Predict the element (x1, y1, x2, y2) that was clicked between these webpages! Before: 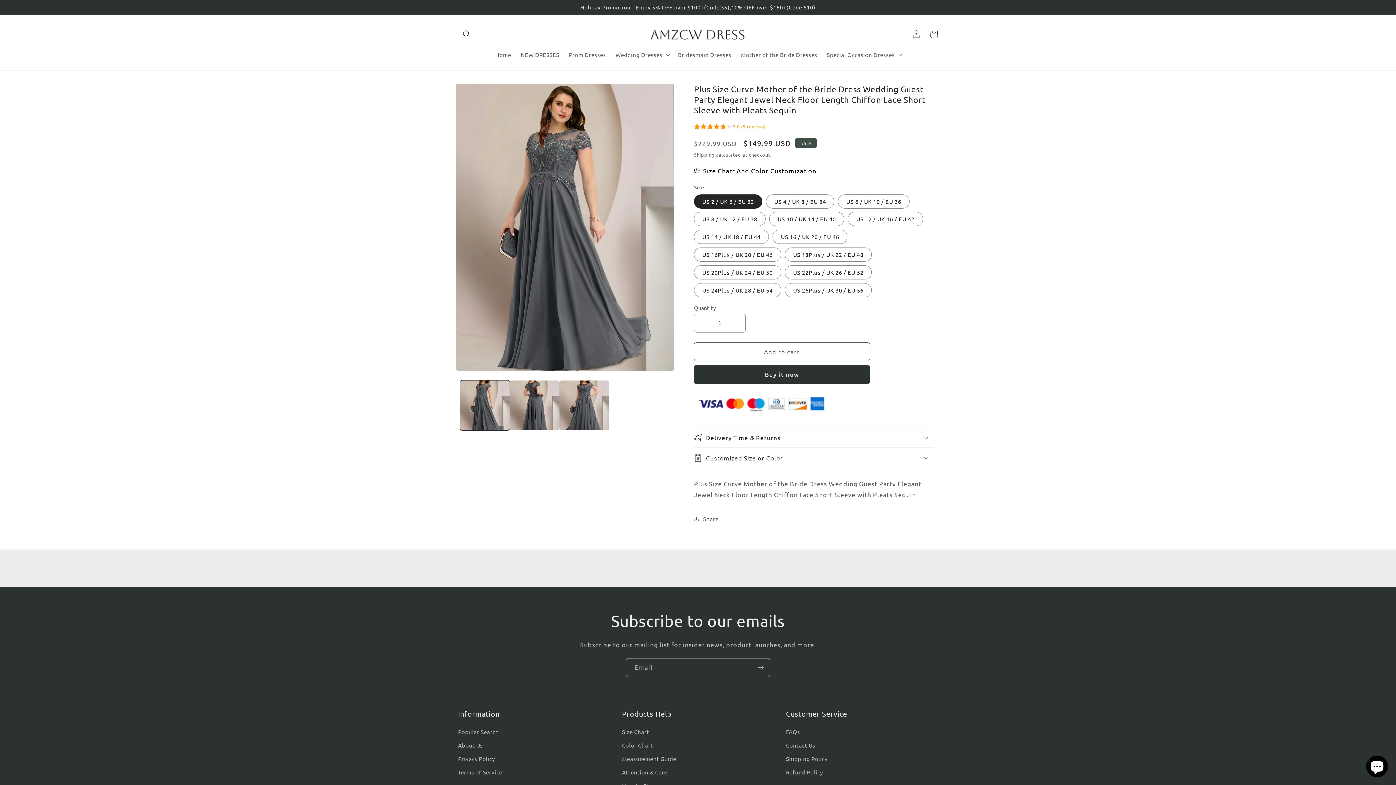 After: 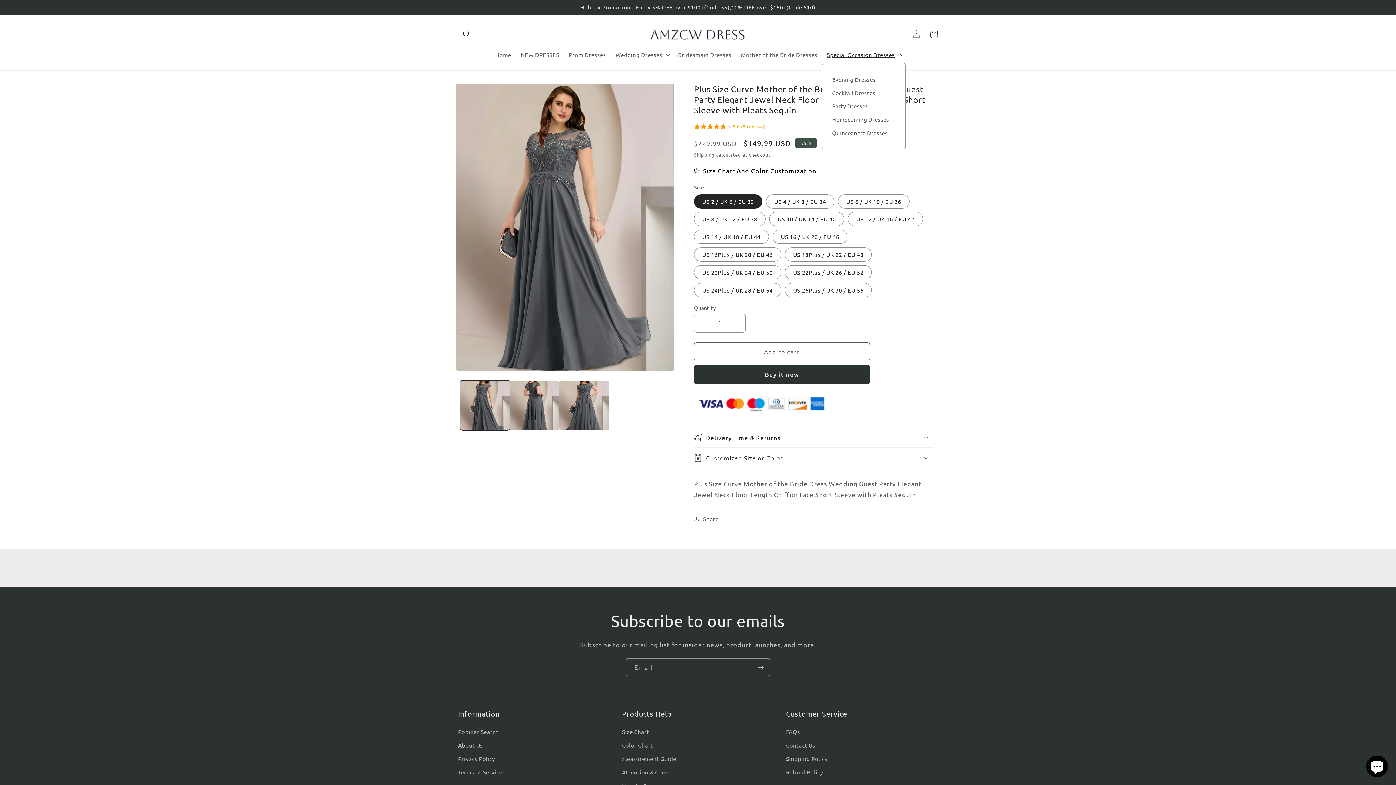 Action: bbox: (822, 46, 905, 62) label: Special Occasion Dresses